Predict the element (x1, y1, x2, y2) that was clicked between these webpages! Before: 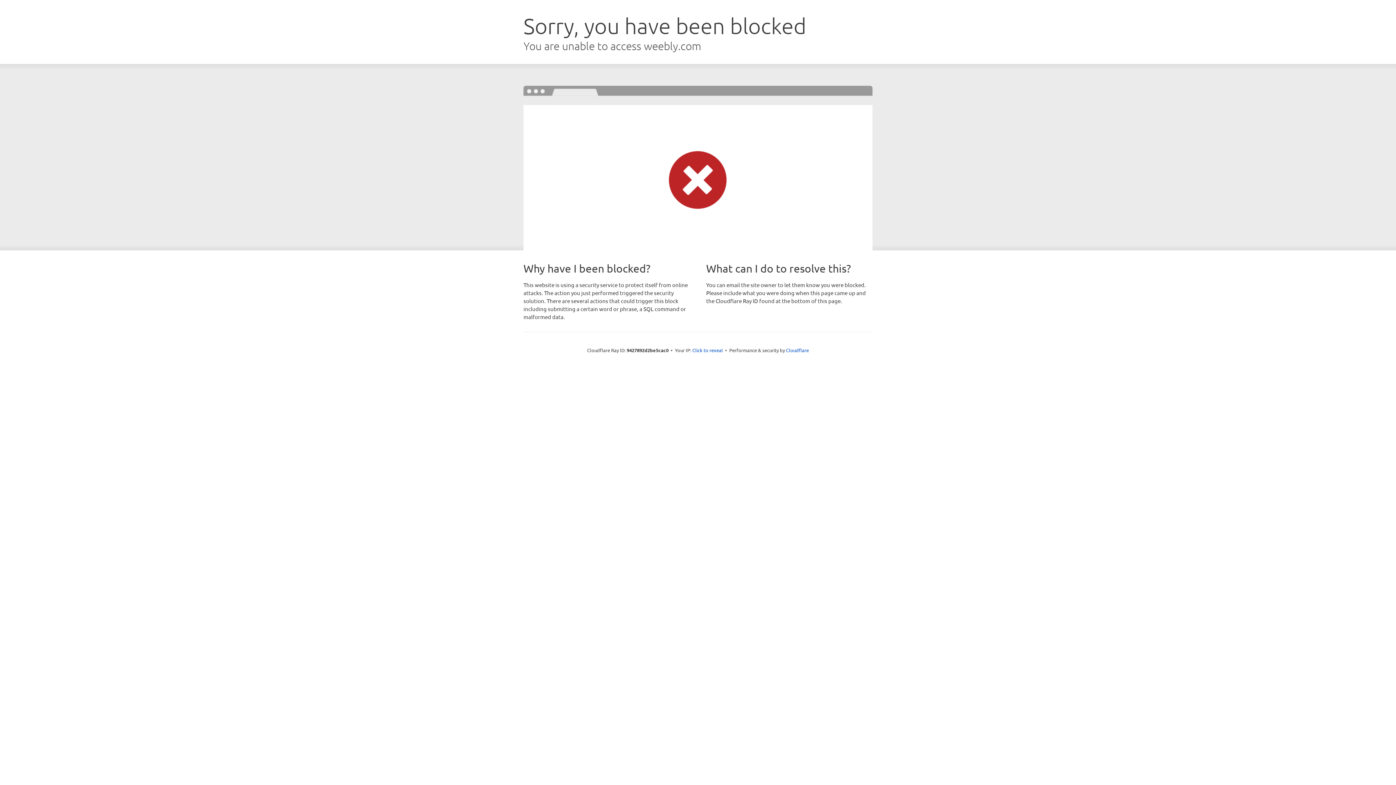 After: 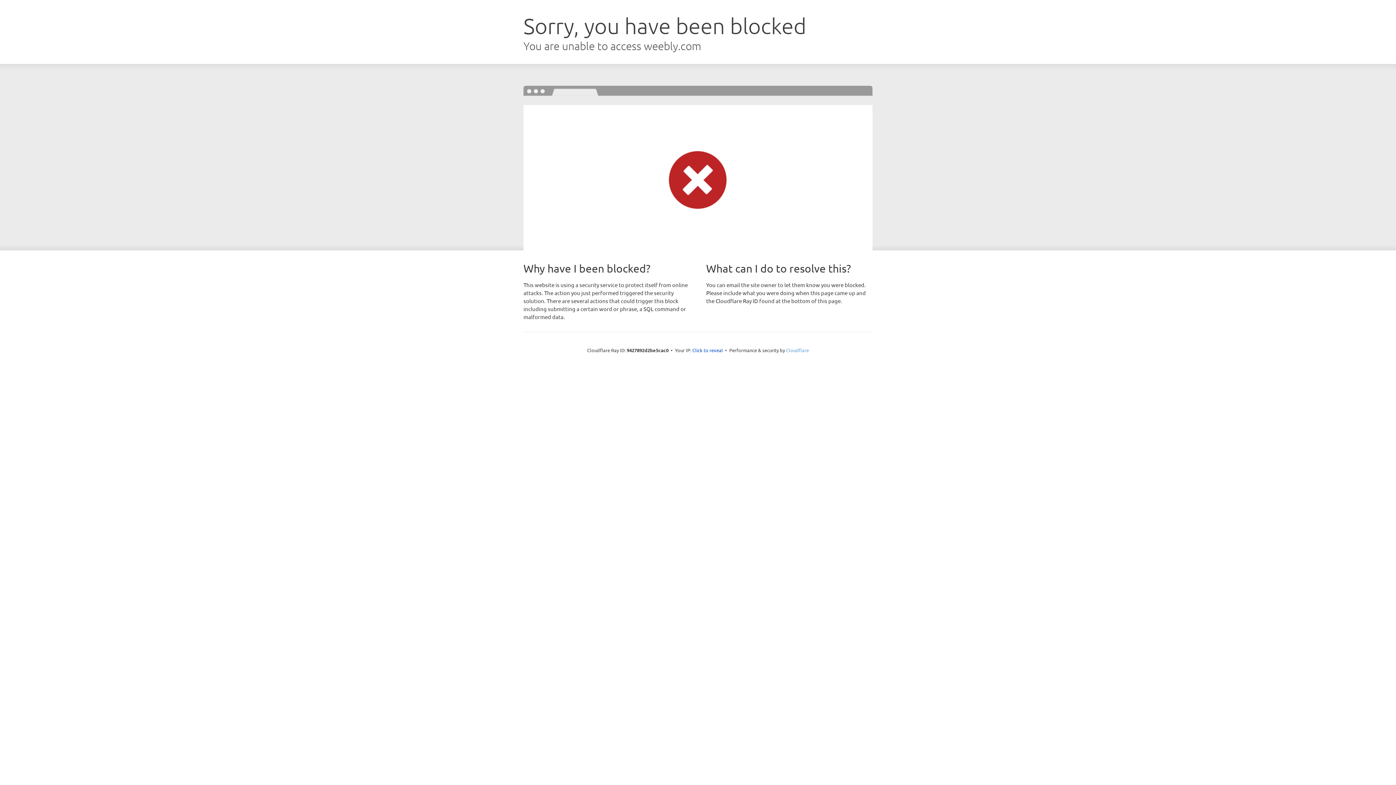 Action: label: Cloudflare bbox: (786, 347, 809, 353)